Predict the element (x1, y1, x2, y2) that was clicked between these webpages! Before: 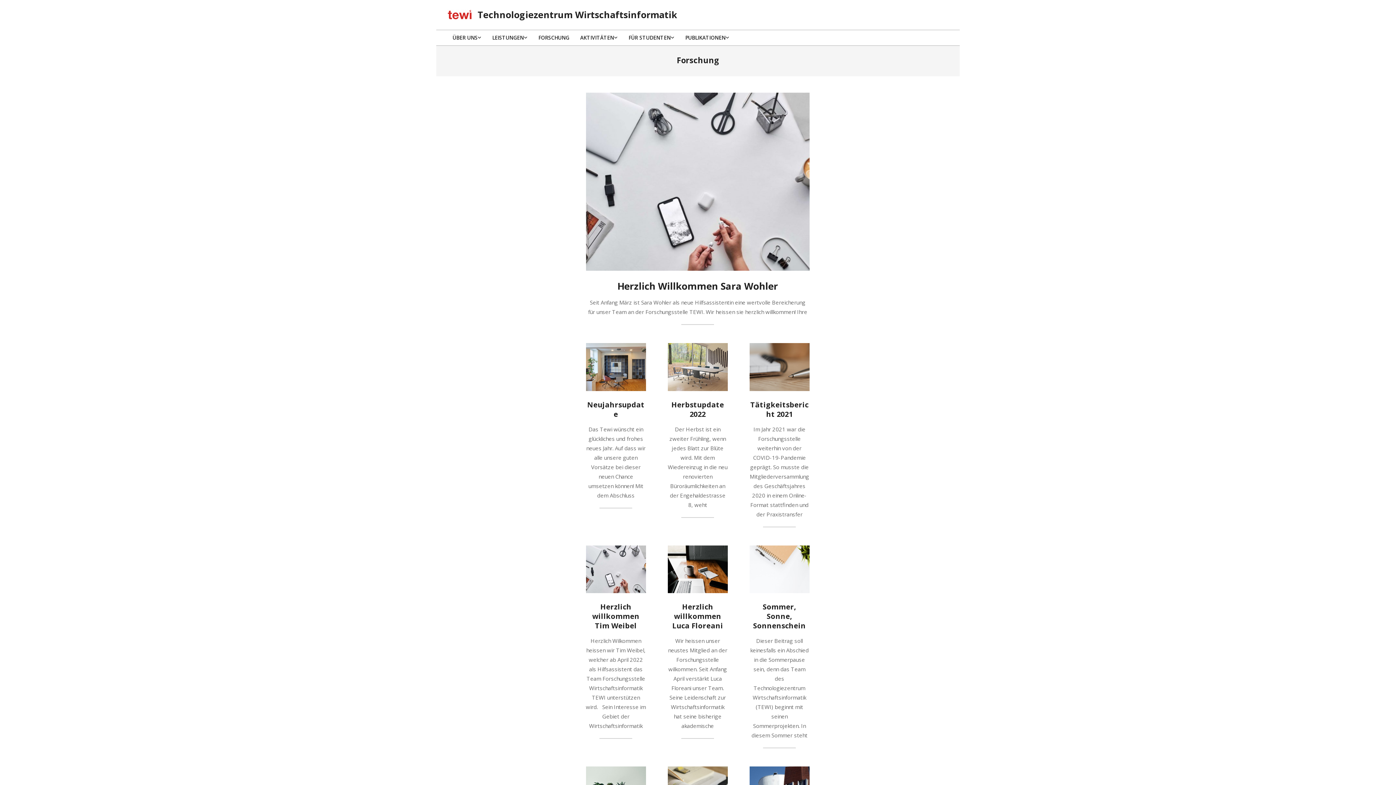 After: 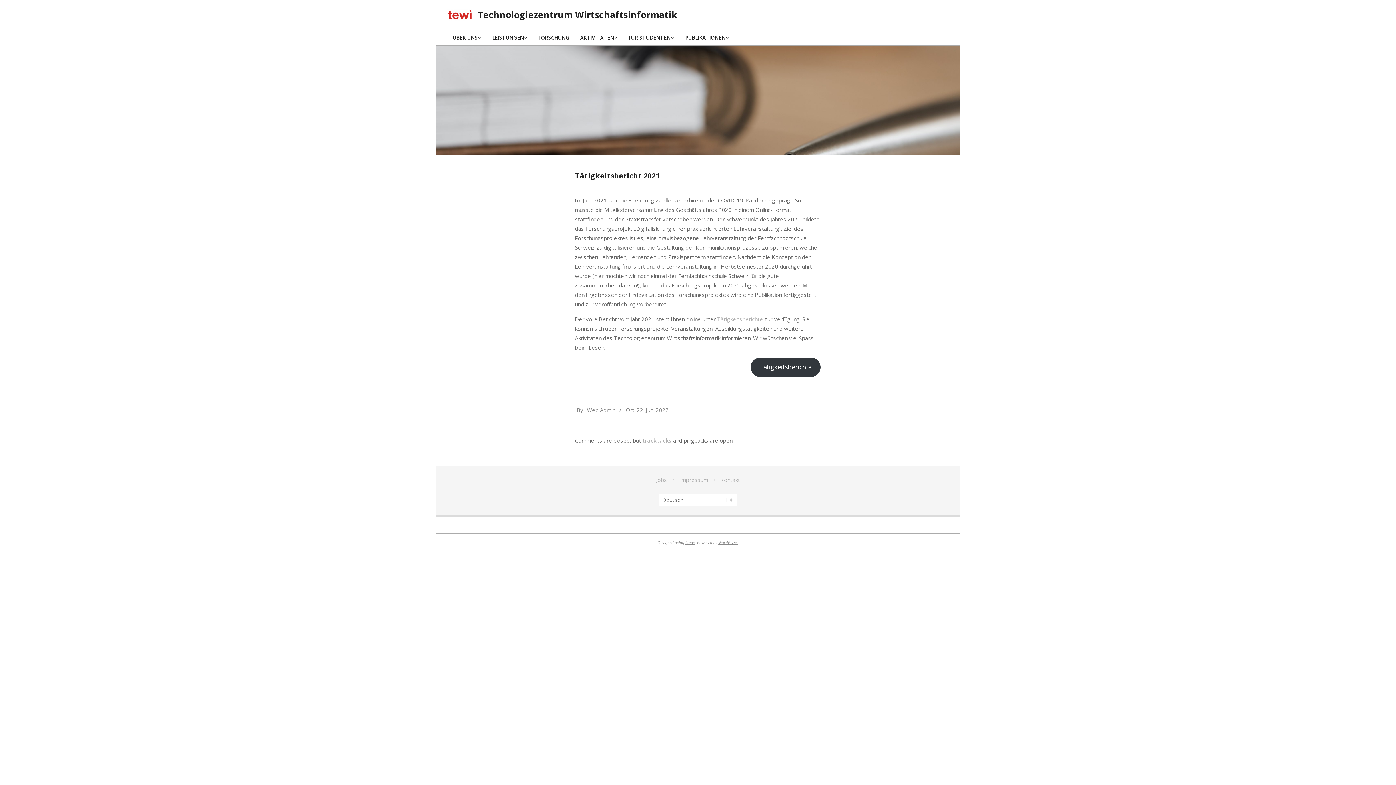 Action: bbox: (749, 343, 809, 391)